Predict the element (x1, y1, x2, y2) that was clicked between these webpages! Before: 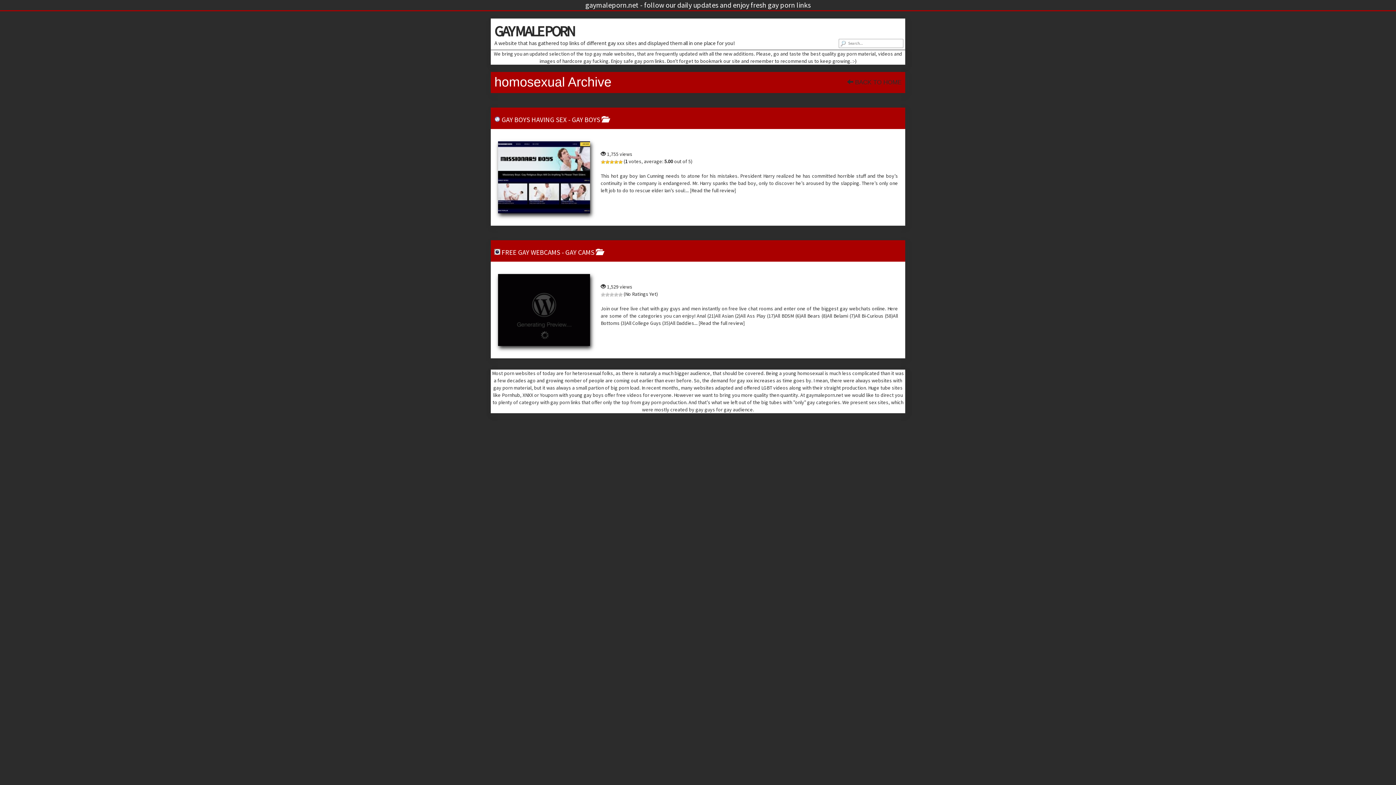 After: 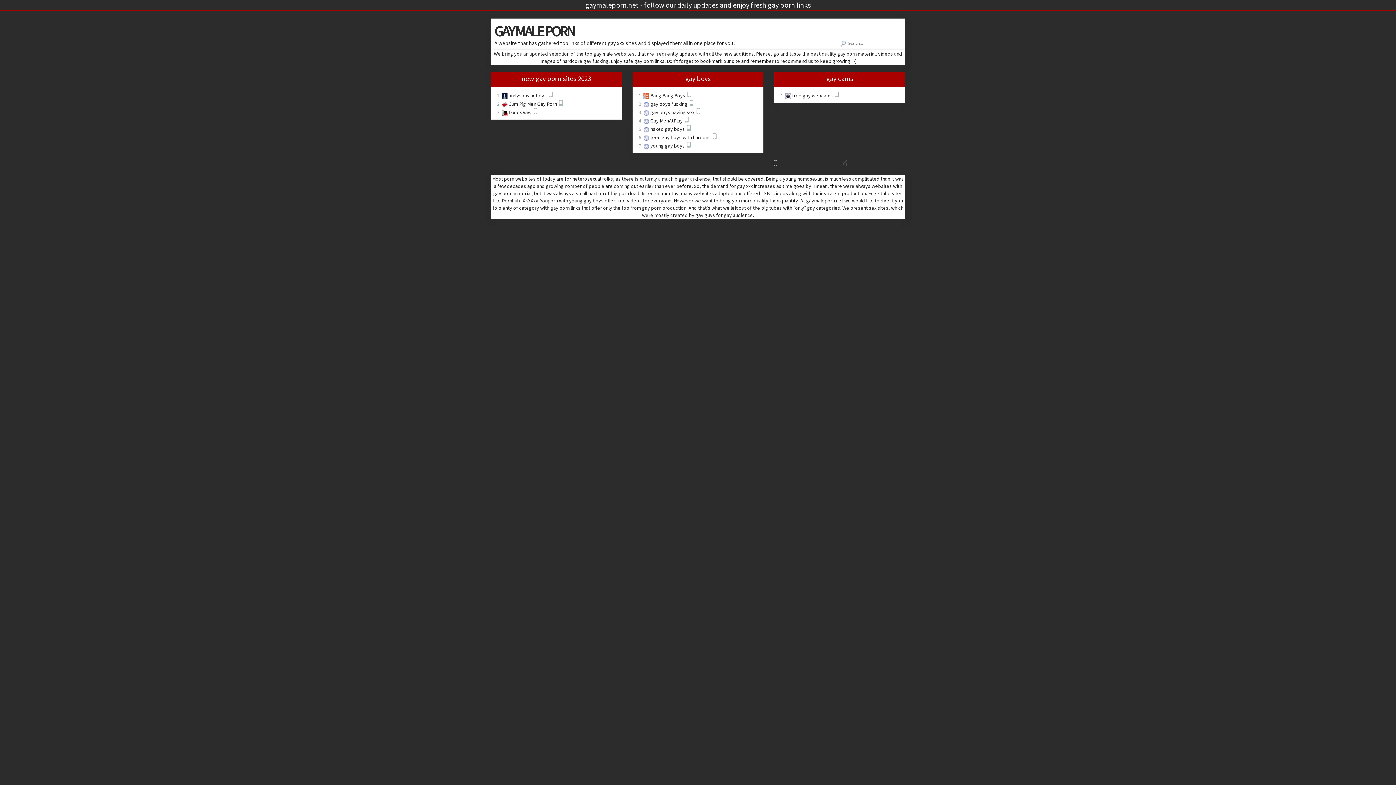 Action: label:  BACK TO HOME bbox: (847, 78, 901, 85)